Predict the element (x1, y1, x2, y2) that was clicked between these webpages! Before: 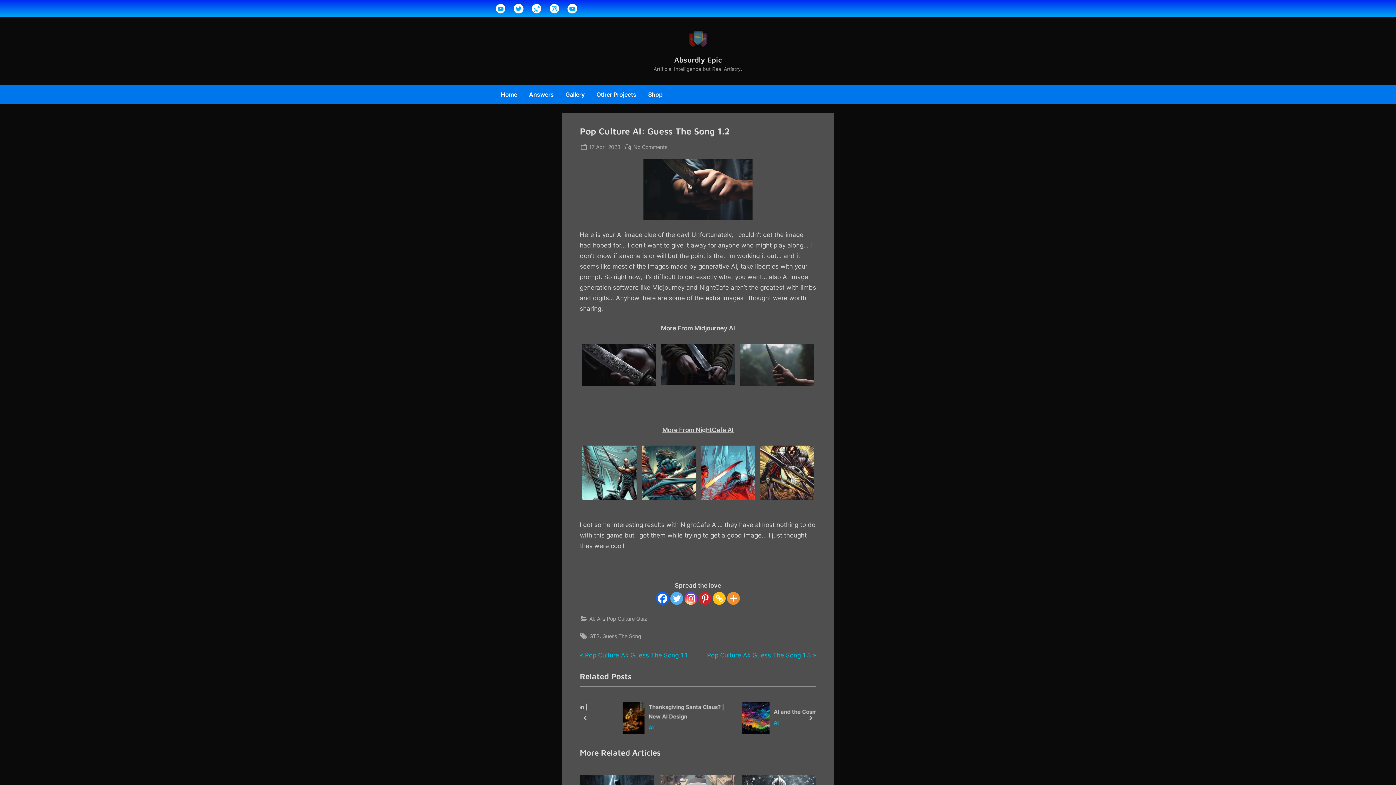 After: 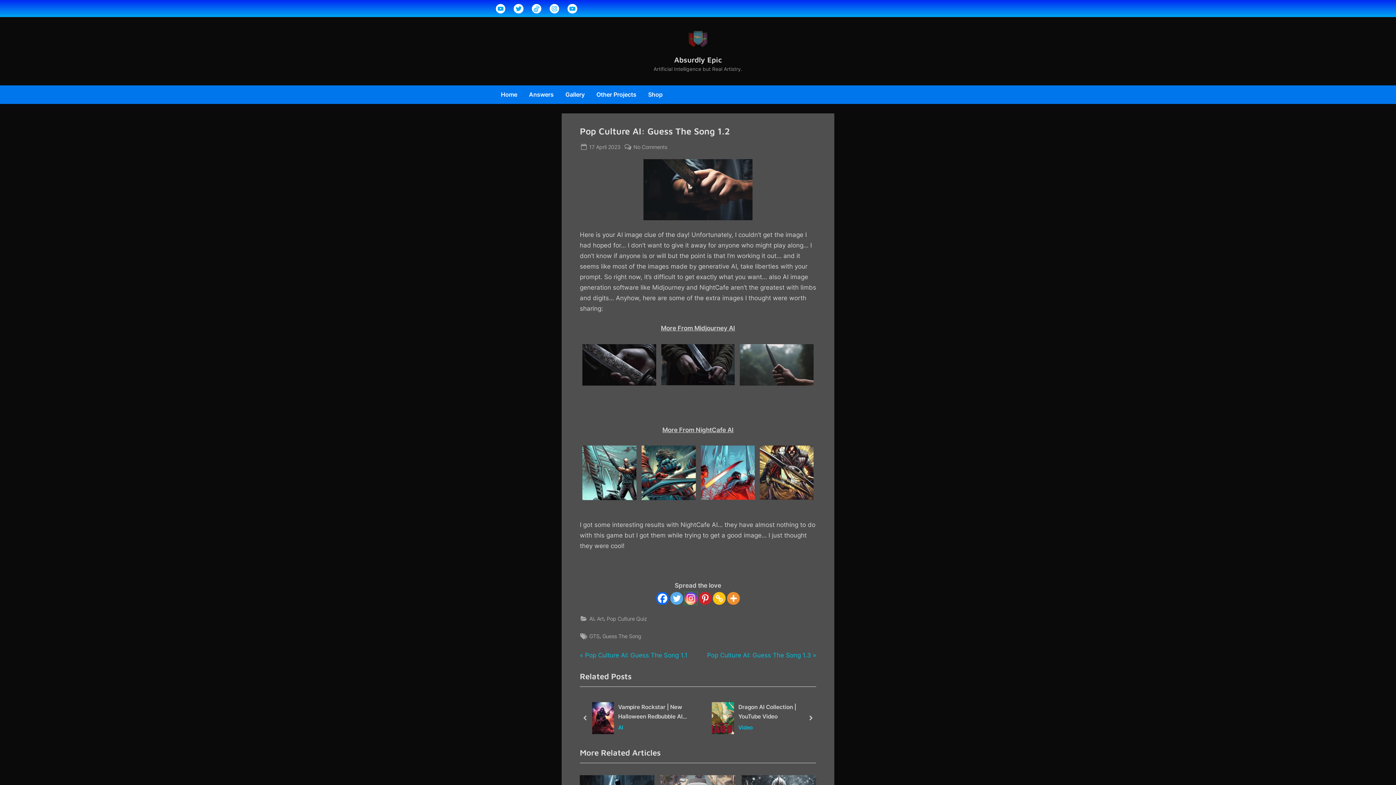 Action: label: Instagram bbox: (684, 592, 697, 604)